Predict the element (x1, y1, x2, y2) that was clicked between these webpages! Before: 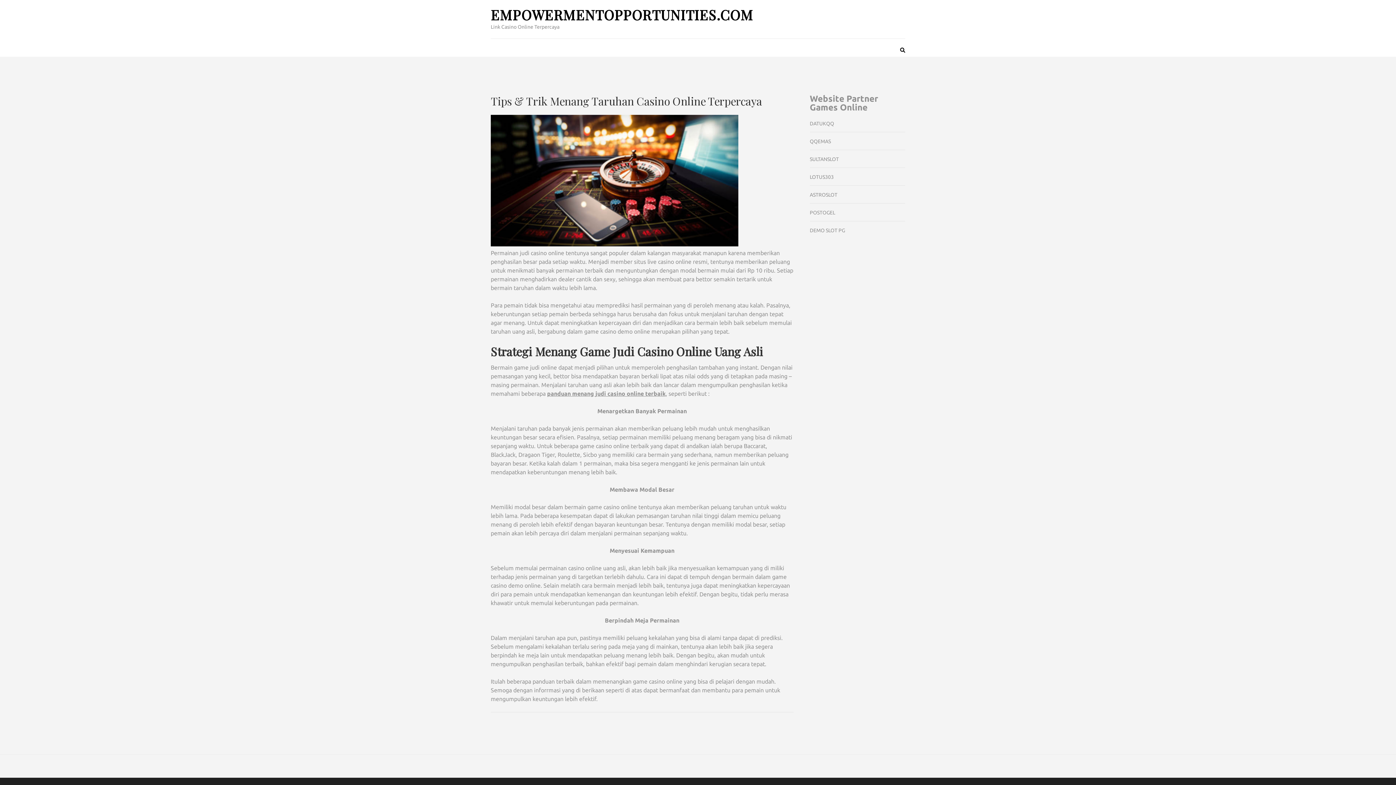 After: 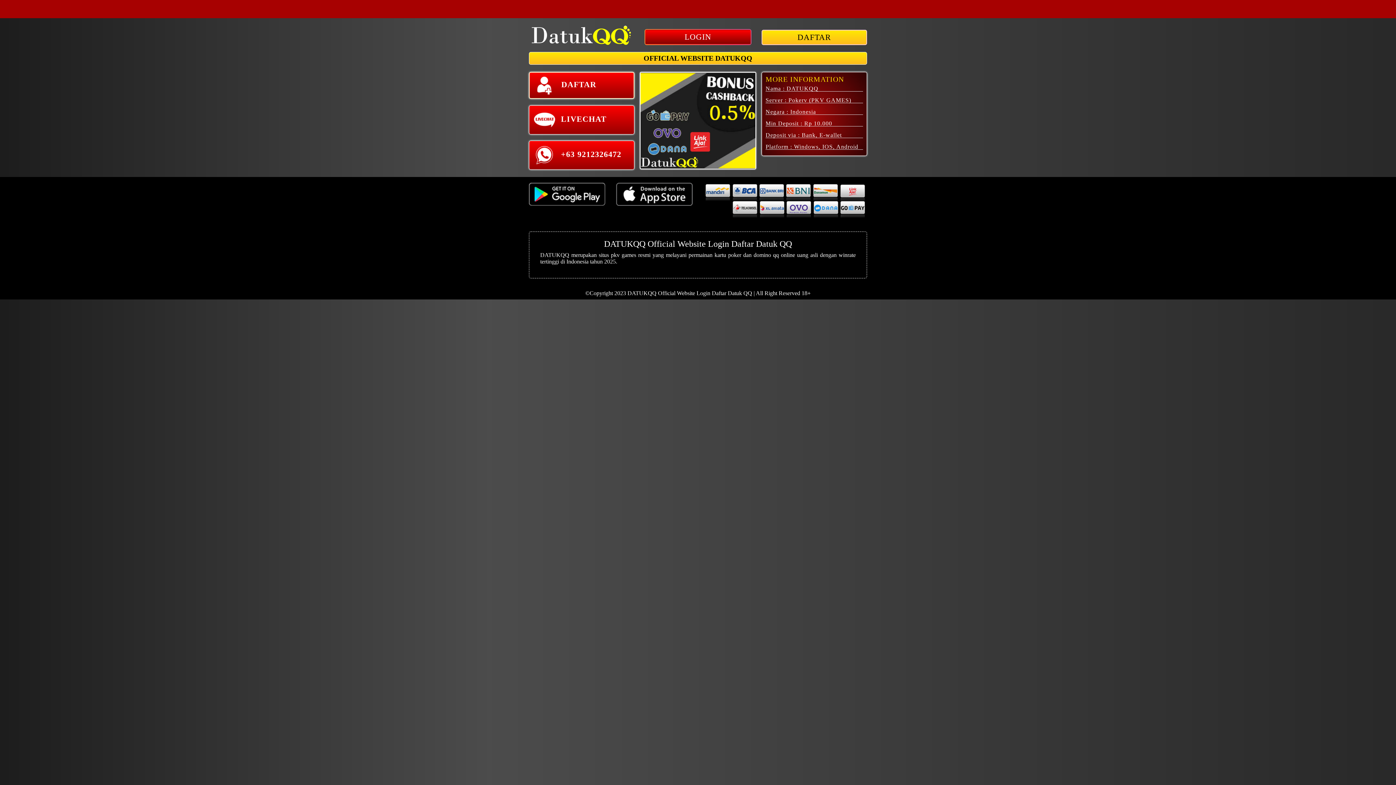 Action: bbox: (810, 120, 834, 126) label: DATUKQQ